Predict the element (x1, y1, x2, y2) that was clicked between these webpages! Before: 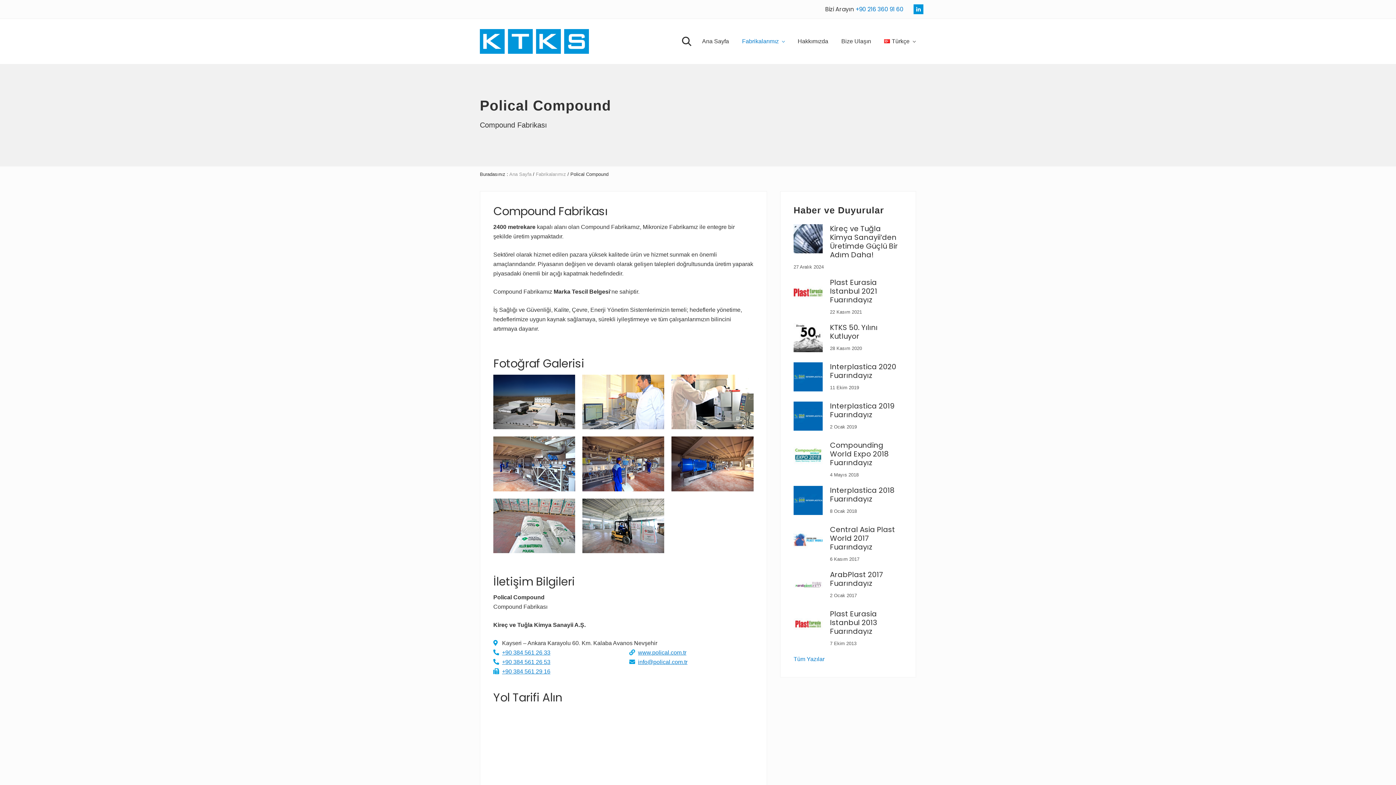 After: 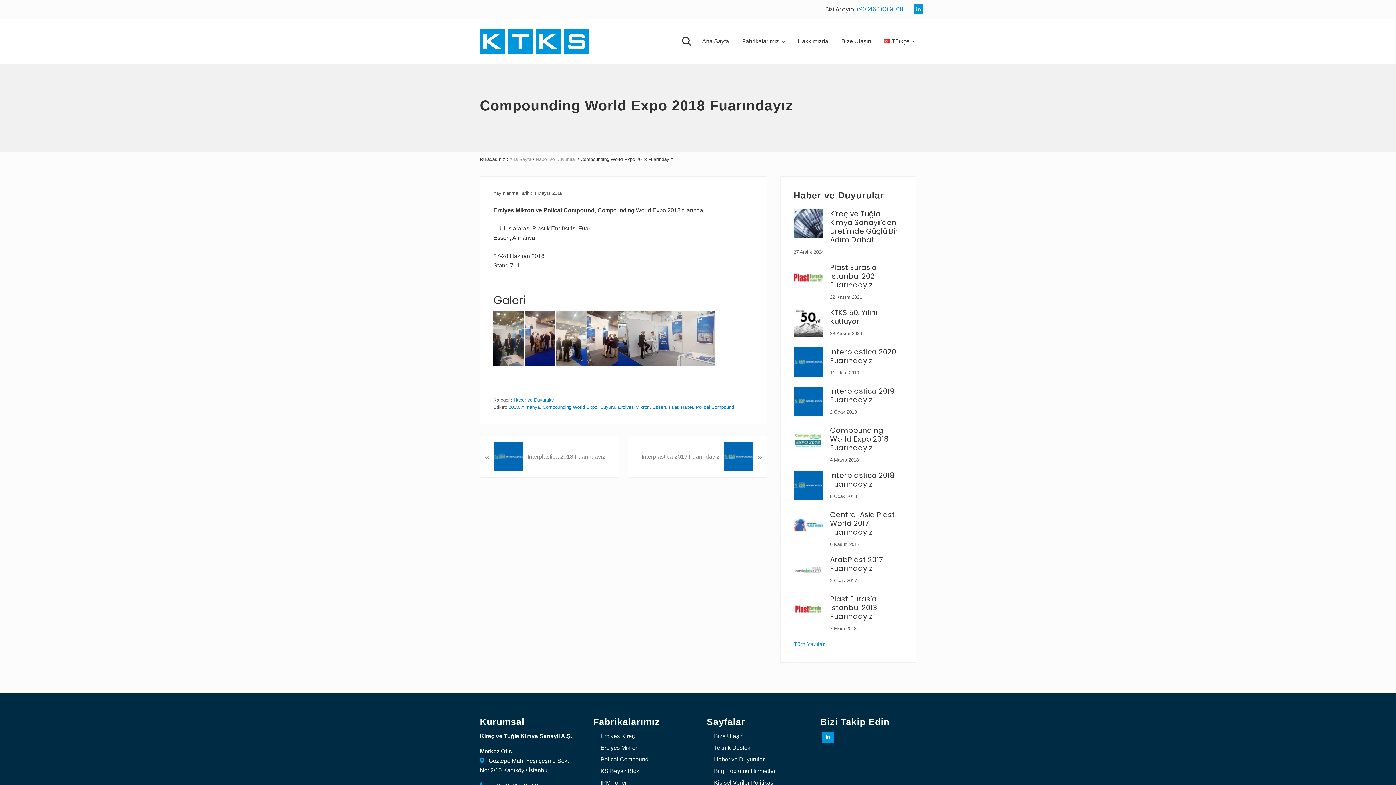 Action: bbox: (830, 440, 888, 468) label: Compounding World Expo 2018 Fuarındayız